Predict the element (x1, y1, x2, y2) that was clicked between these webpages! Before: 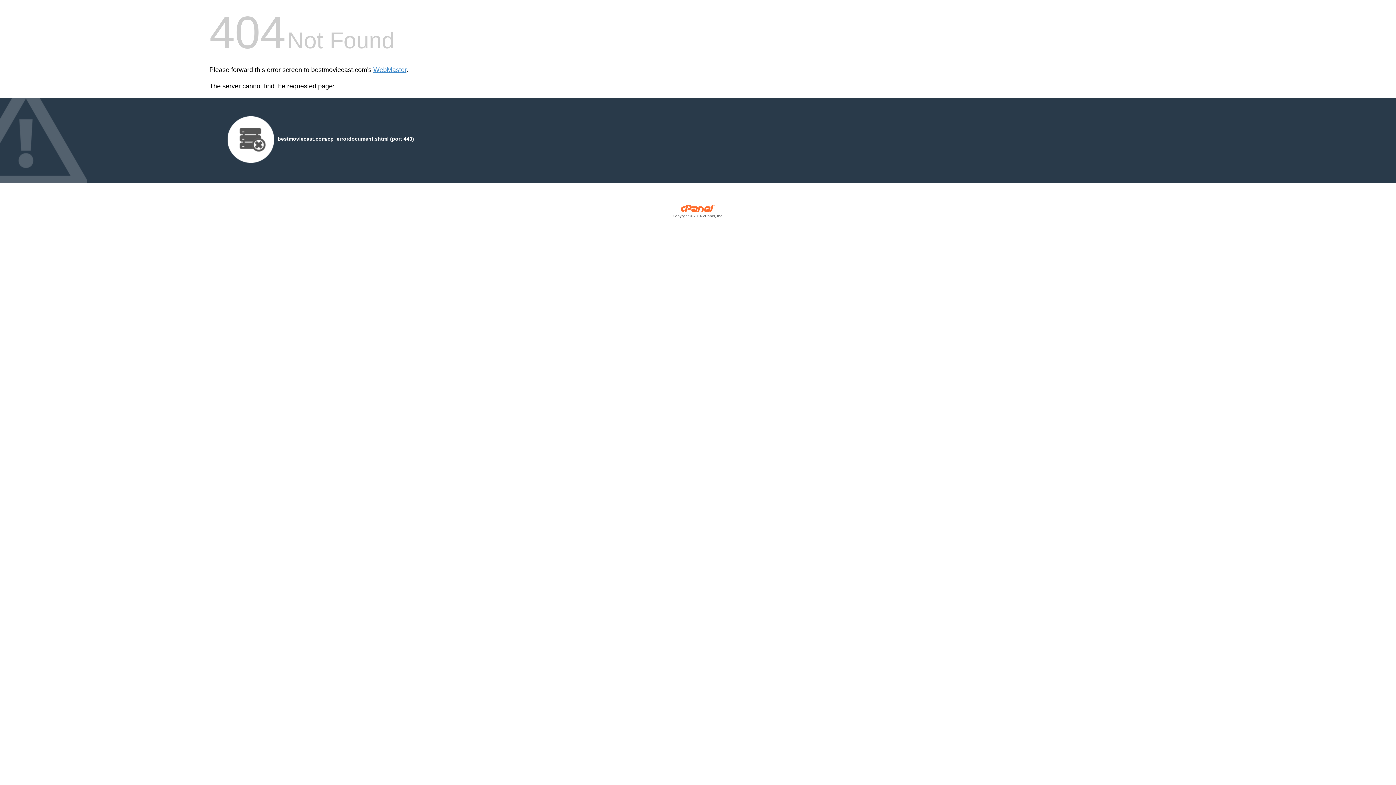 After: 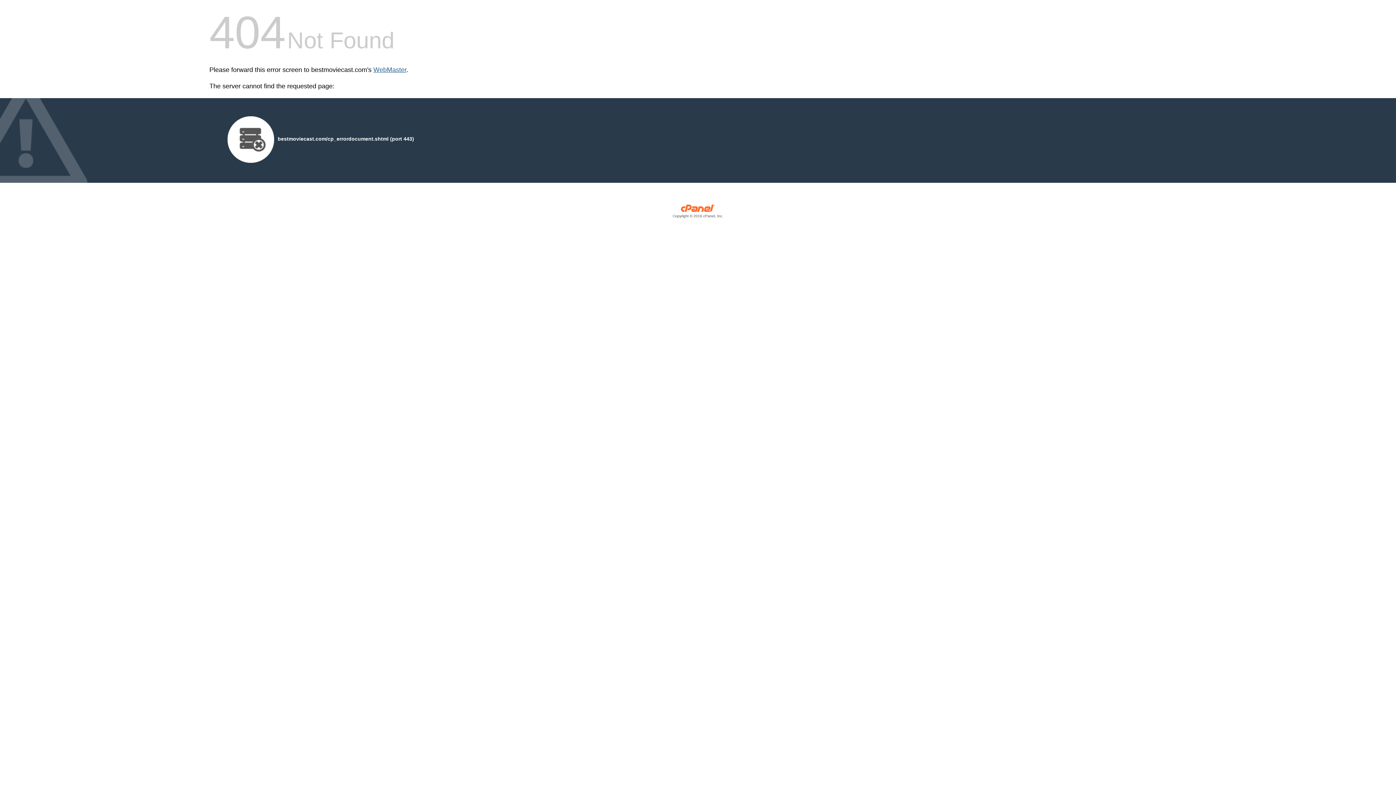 Action: label: WebMaster bbox: (373, 66, 406, 73)